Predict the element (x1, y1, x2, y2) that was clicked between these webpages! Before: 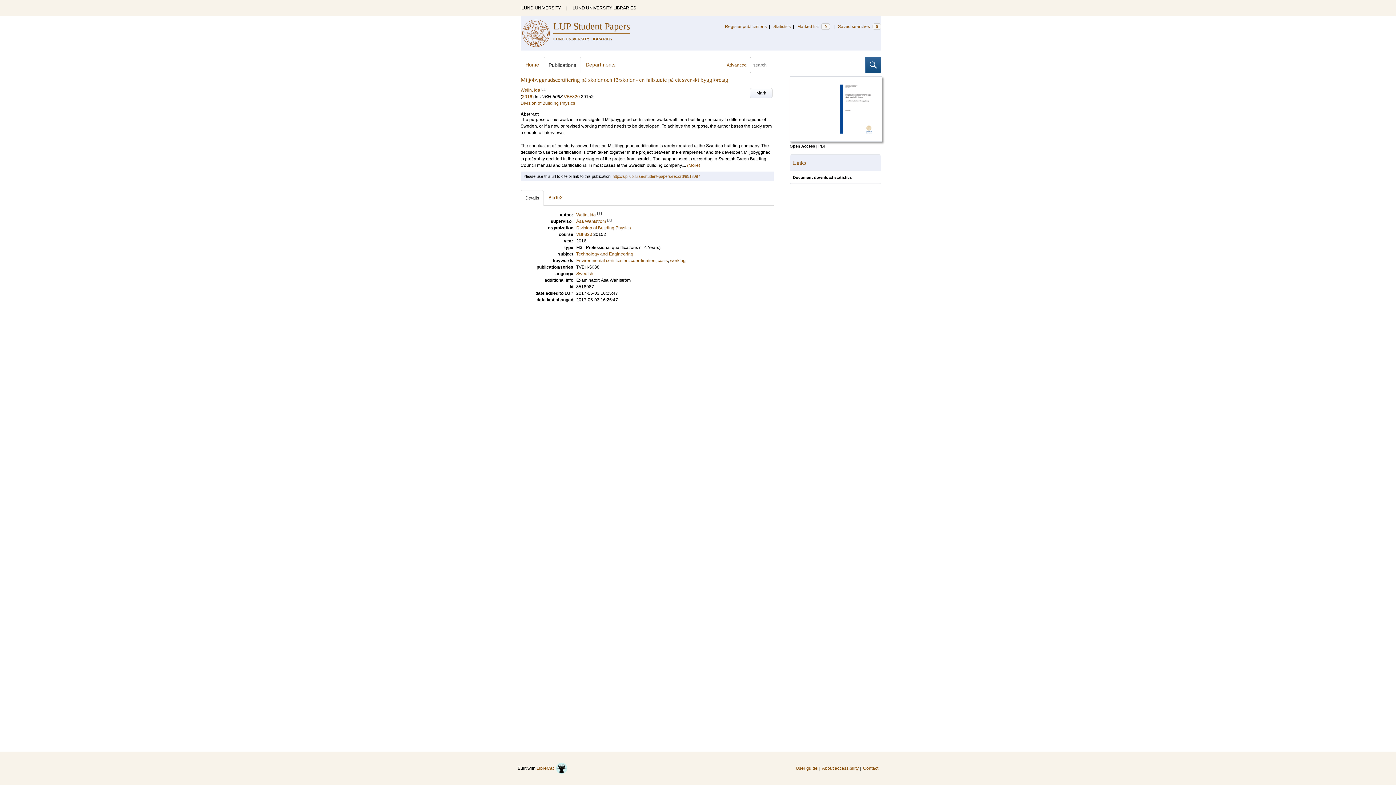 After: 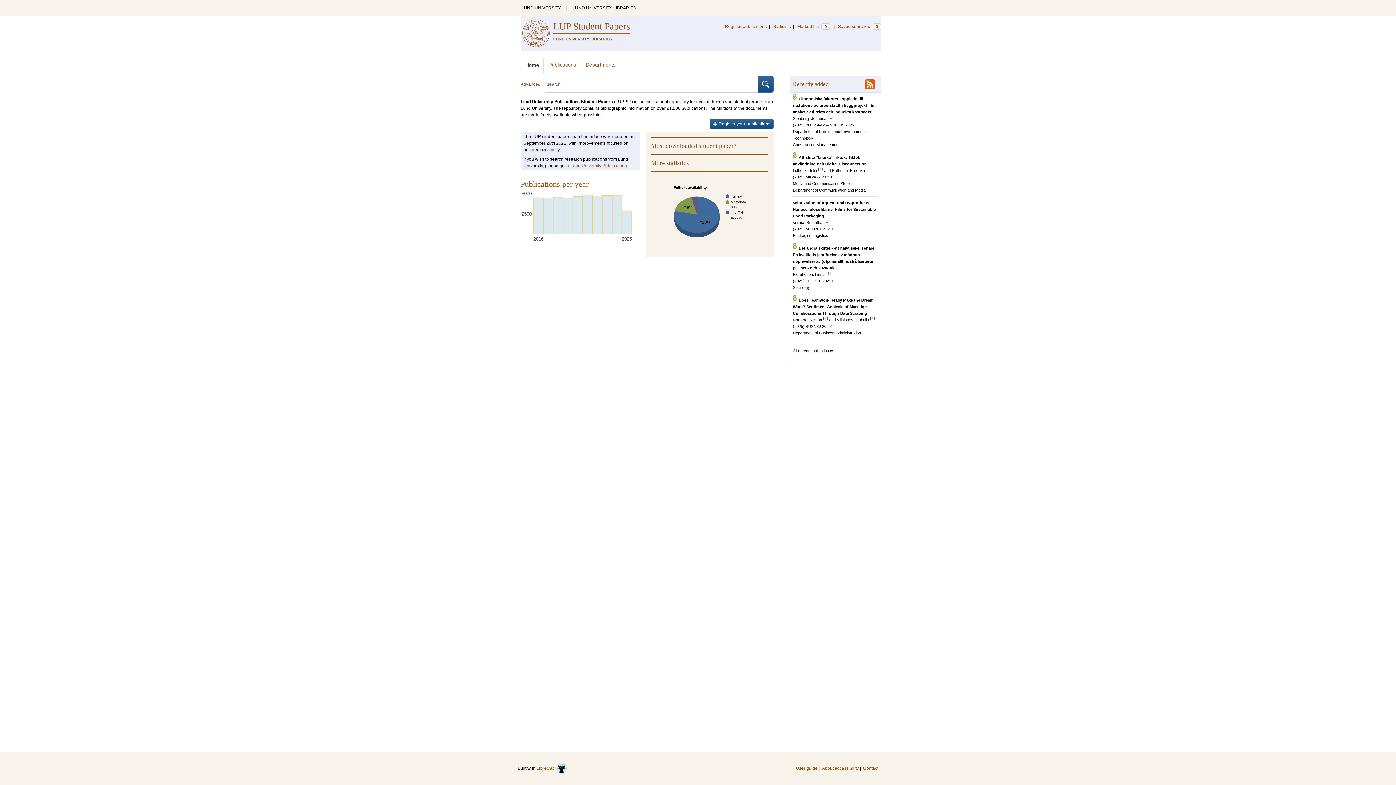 Action: label: LUP Student Papers bbox: (553, 21, 630, 33)